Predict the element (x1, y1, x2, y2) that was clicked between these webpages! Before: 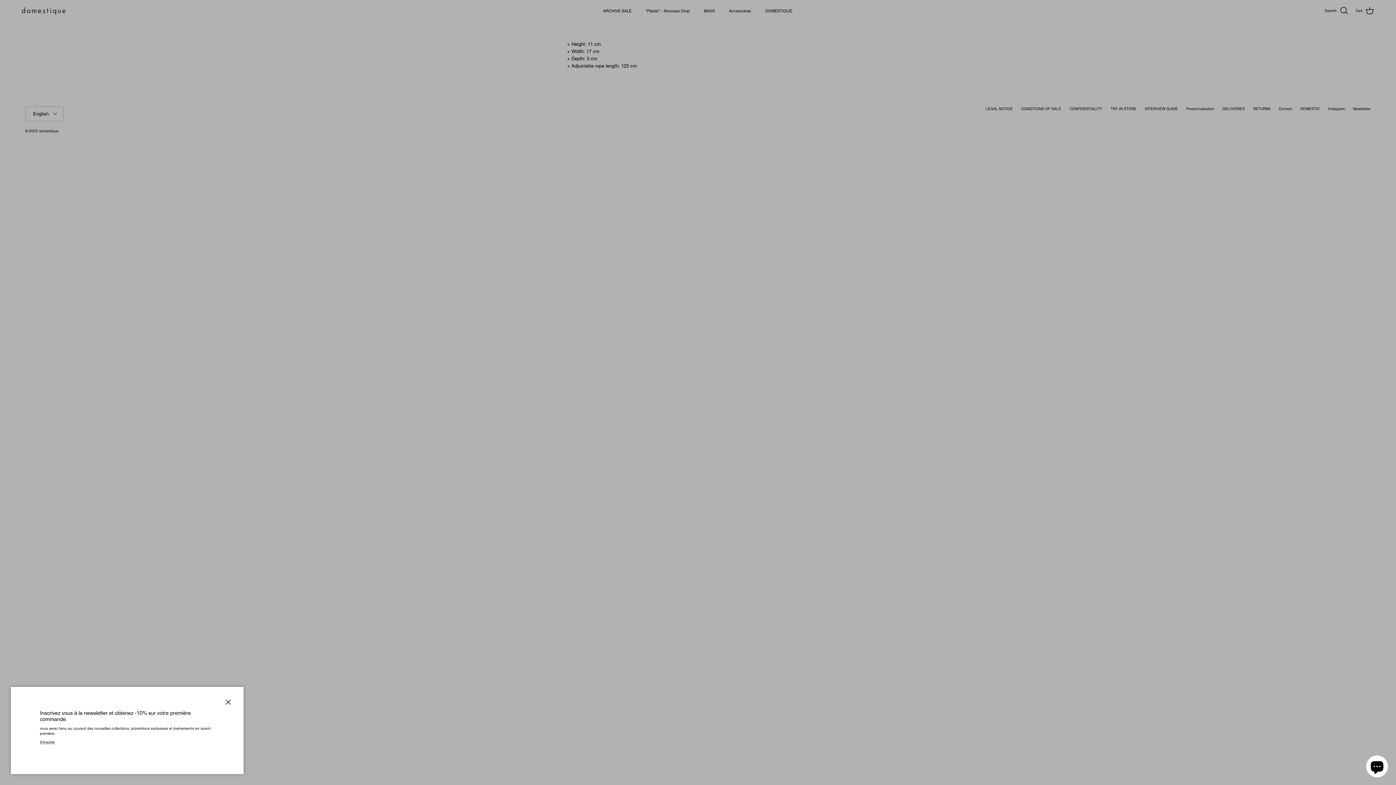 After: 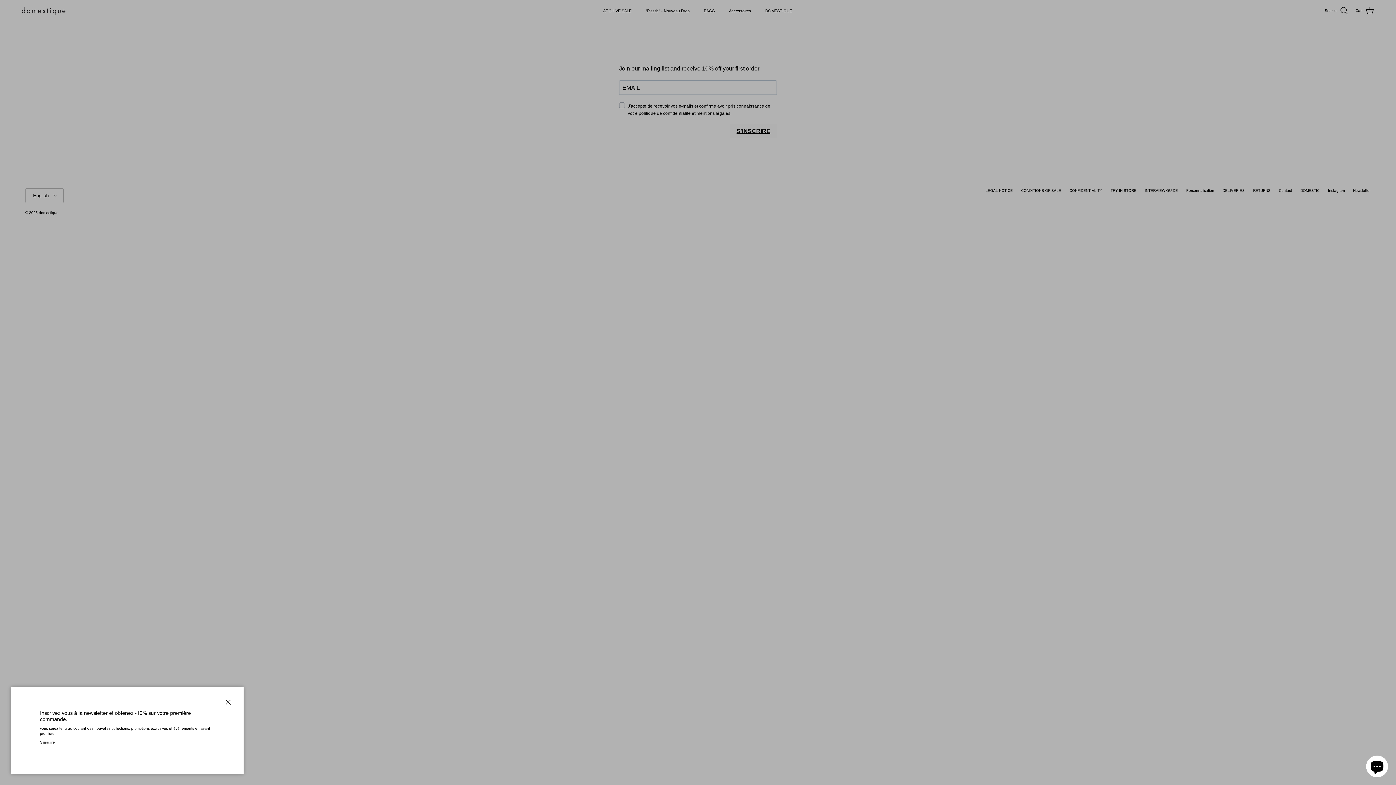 Action: bbox: (40, 740, 54, 745) label: S'inscrire